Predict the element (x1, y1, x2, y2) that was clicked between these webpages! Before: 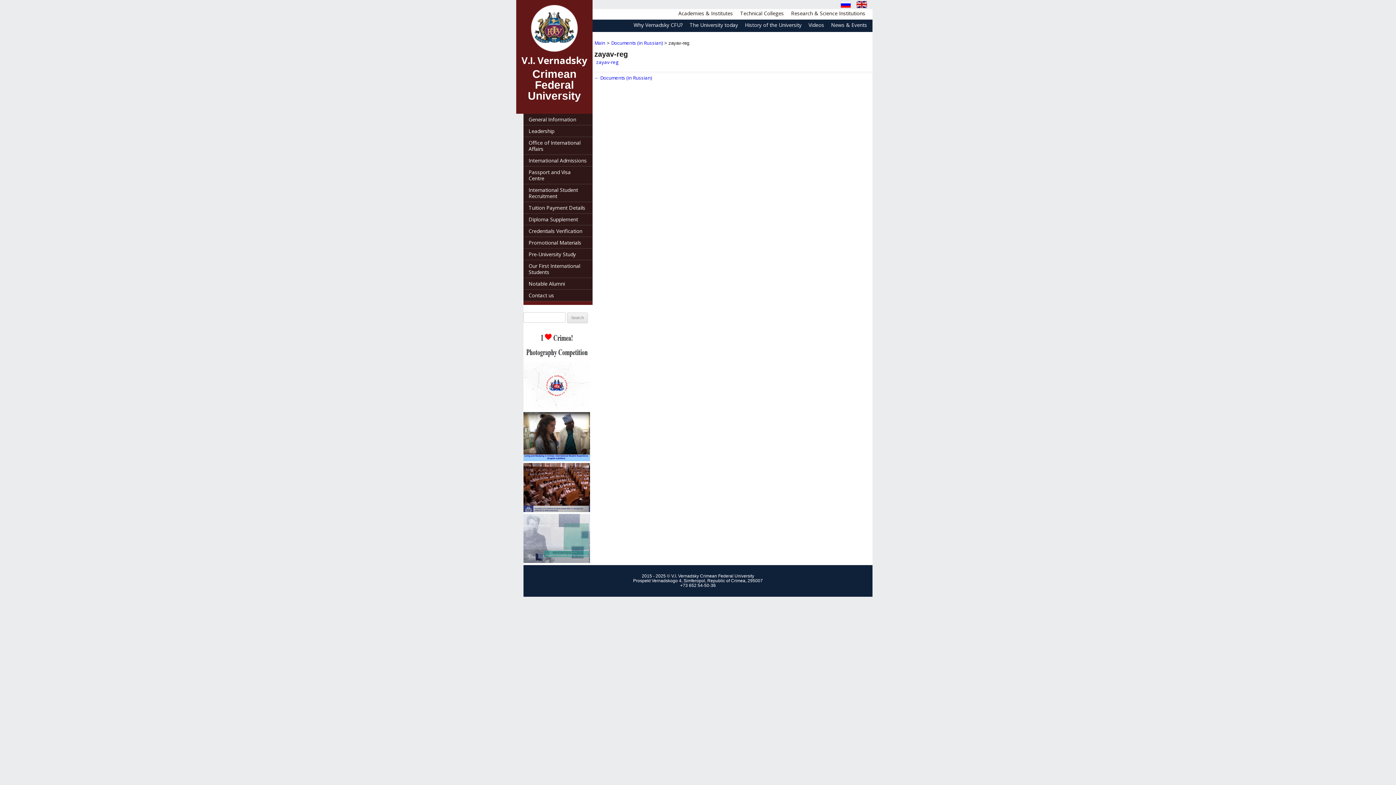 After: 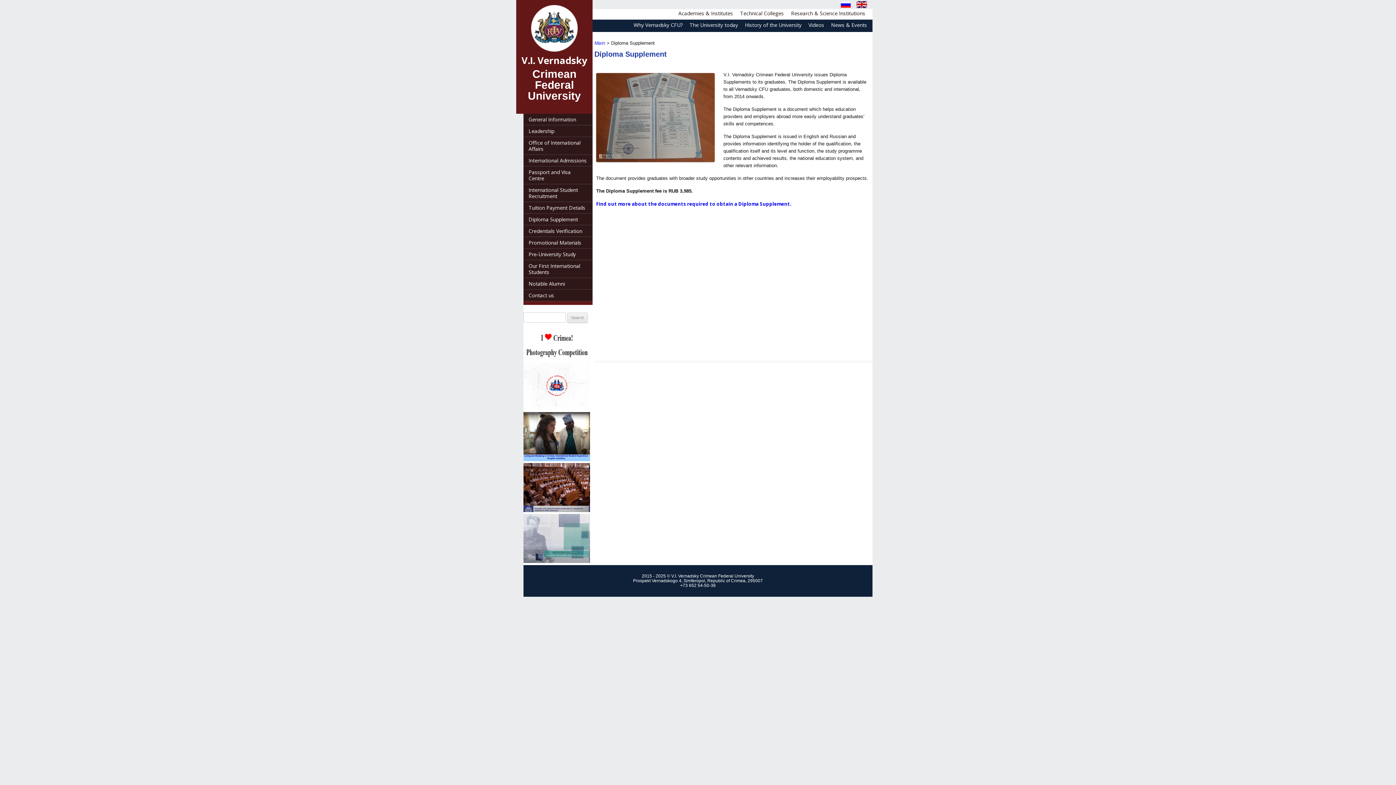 Action: bbox: (523, 213, 592, 225) label: Diploma Supplement